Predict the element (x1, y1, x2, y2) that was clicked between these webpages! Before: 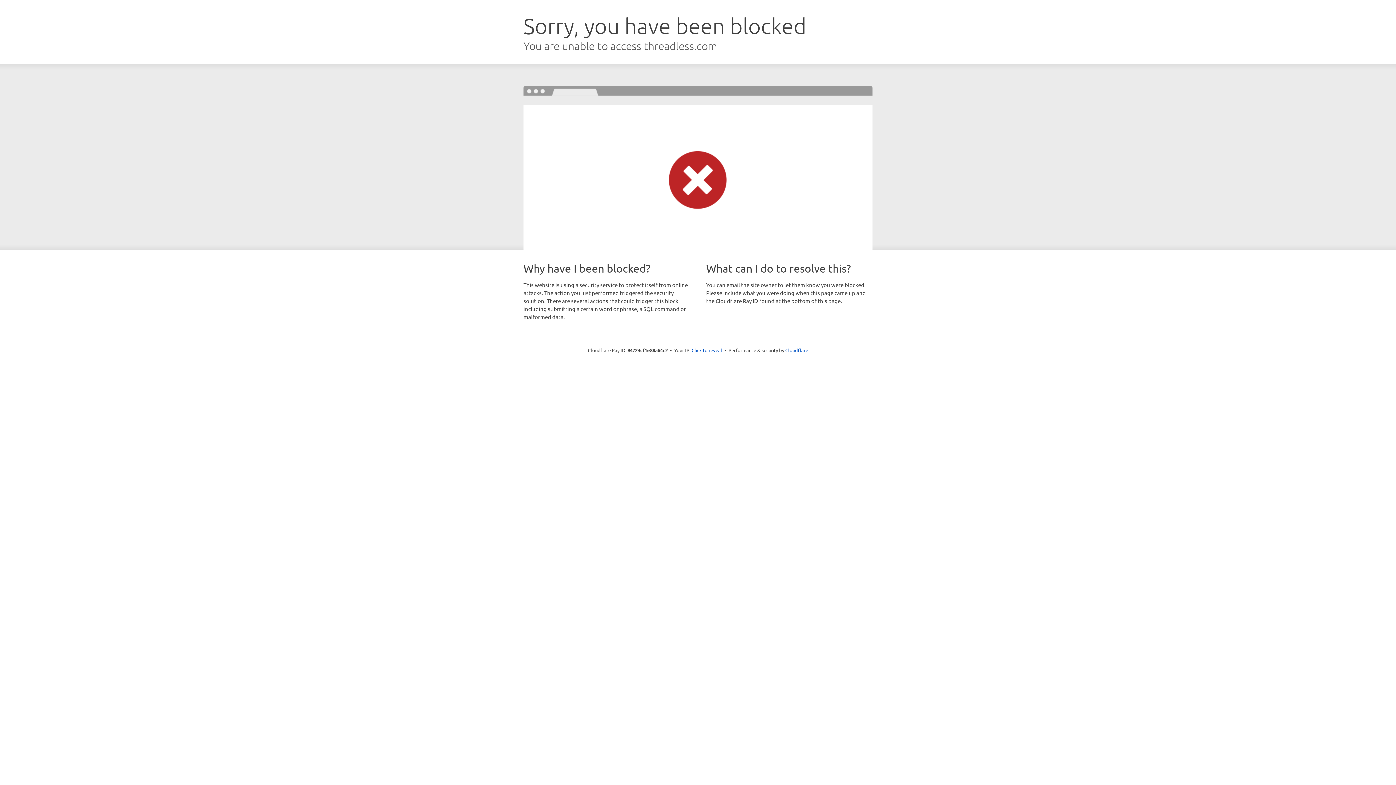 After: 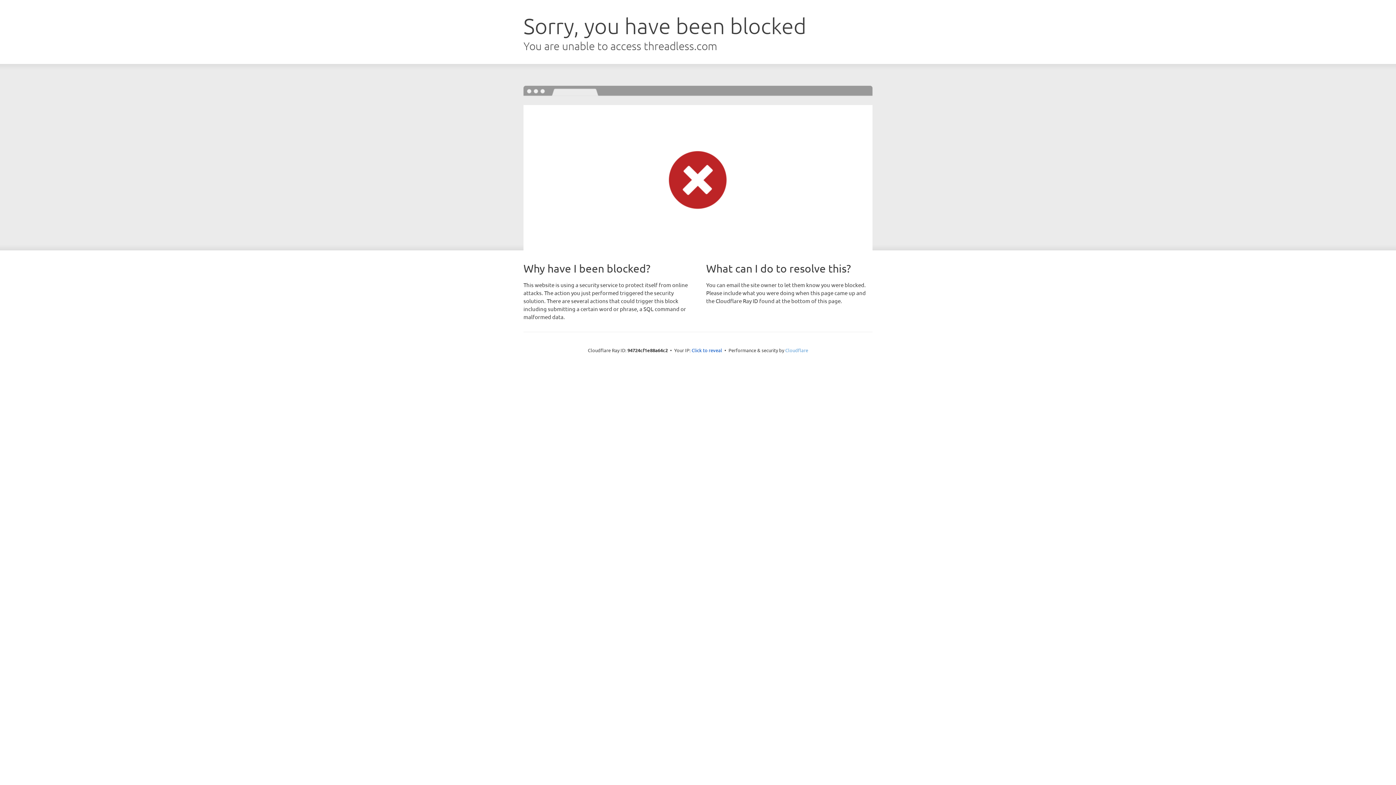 Action: label: Cloudflare bbox: (785, 347, 808, 353)